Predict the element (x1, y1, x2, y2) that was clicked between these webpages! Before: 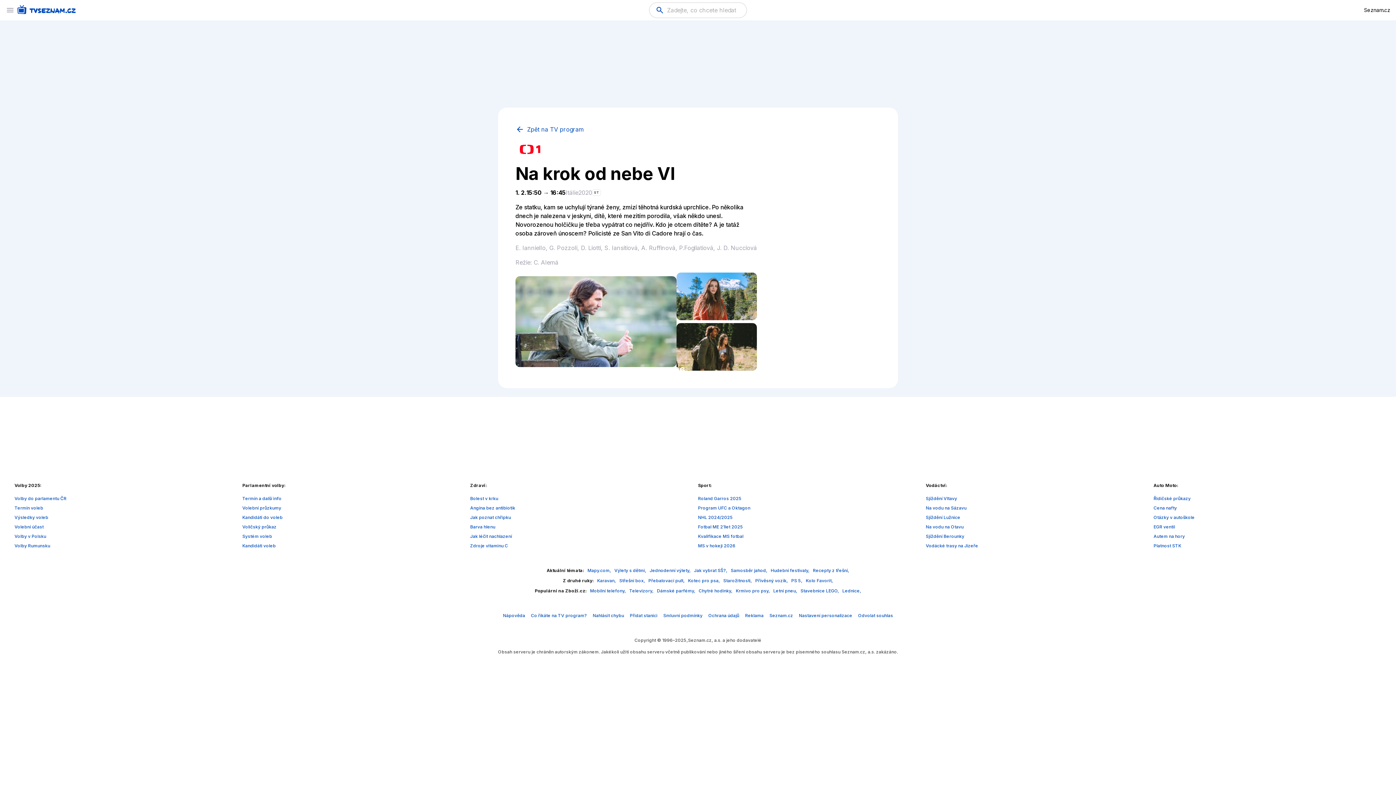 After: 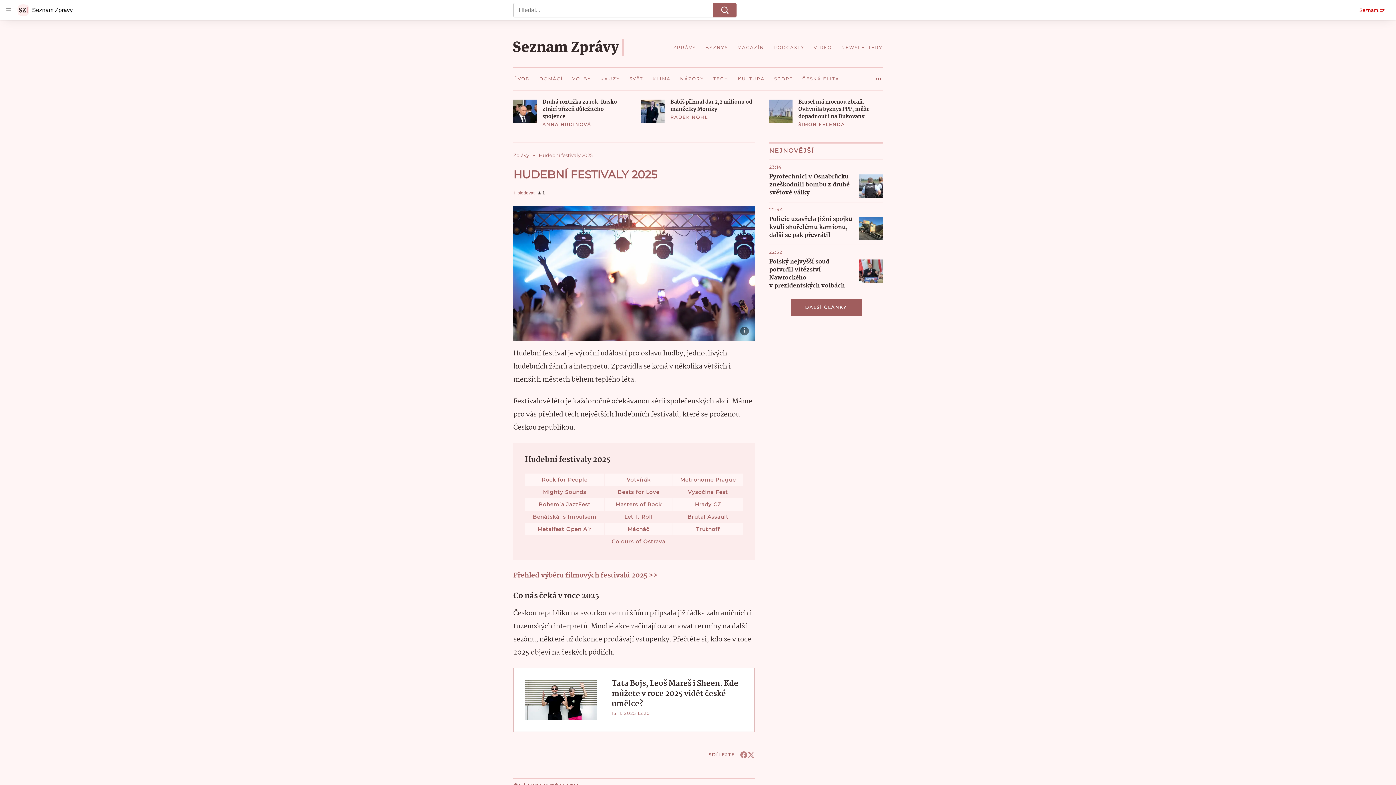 Action: bbox: (770, 567, 810, 573) label: Hudební festivaly, 